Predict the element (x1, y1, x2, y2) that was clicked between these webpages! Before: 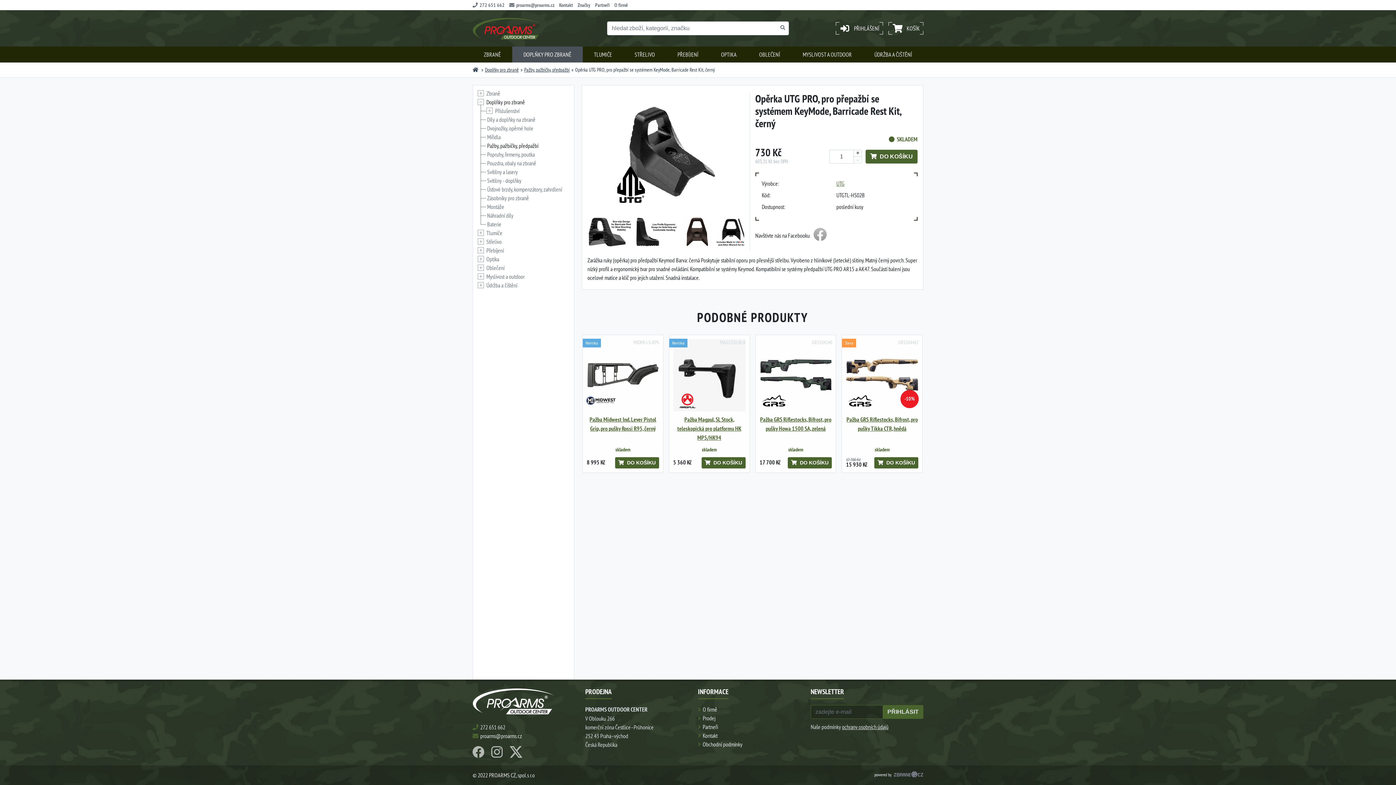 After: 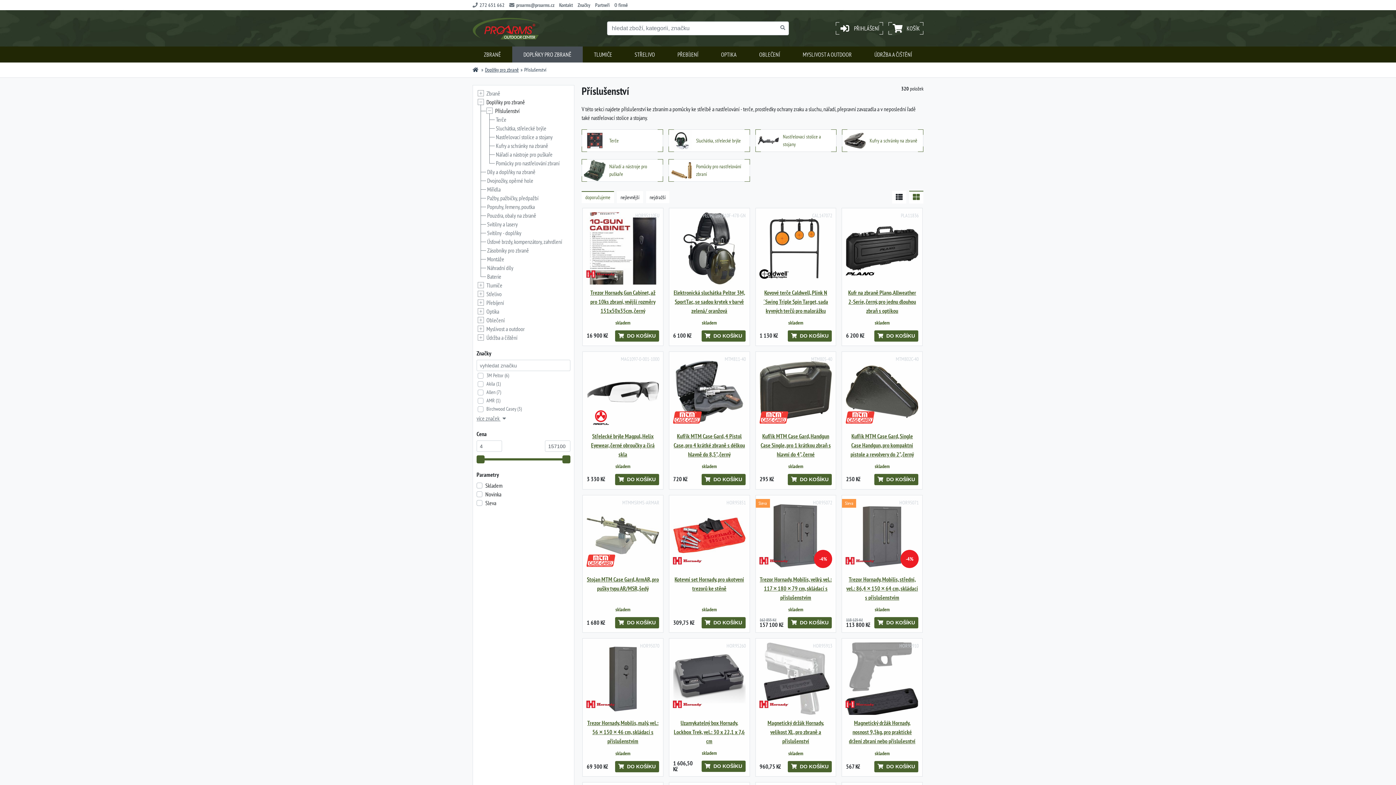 Action: bbox: (495, 107, 519, 114) label: Příslušenství